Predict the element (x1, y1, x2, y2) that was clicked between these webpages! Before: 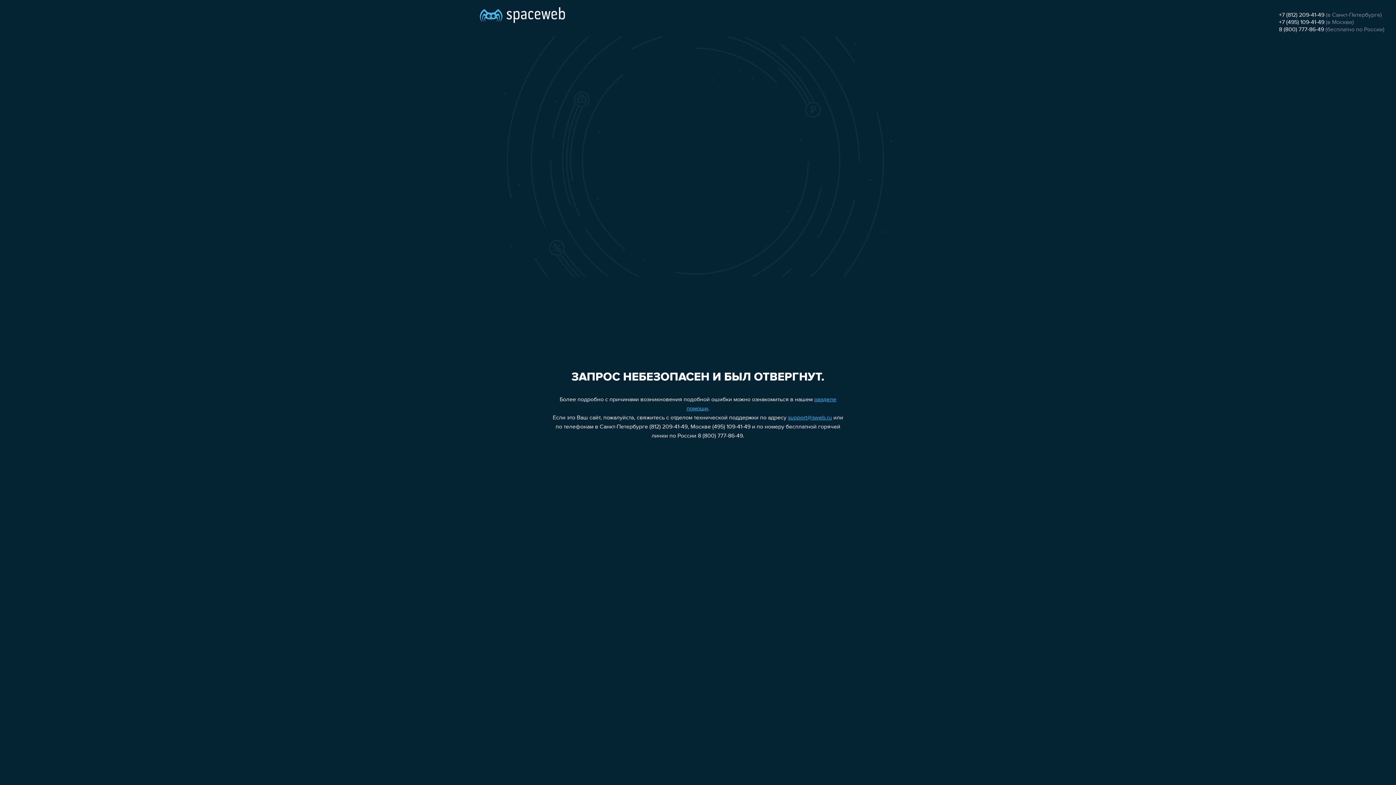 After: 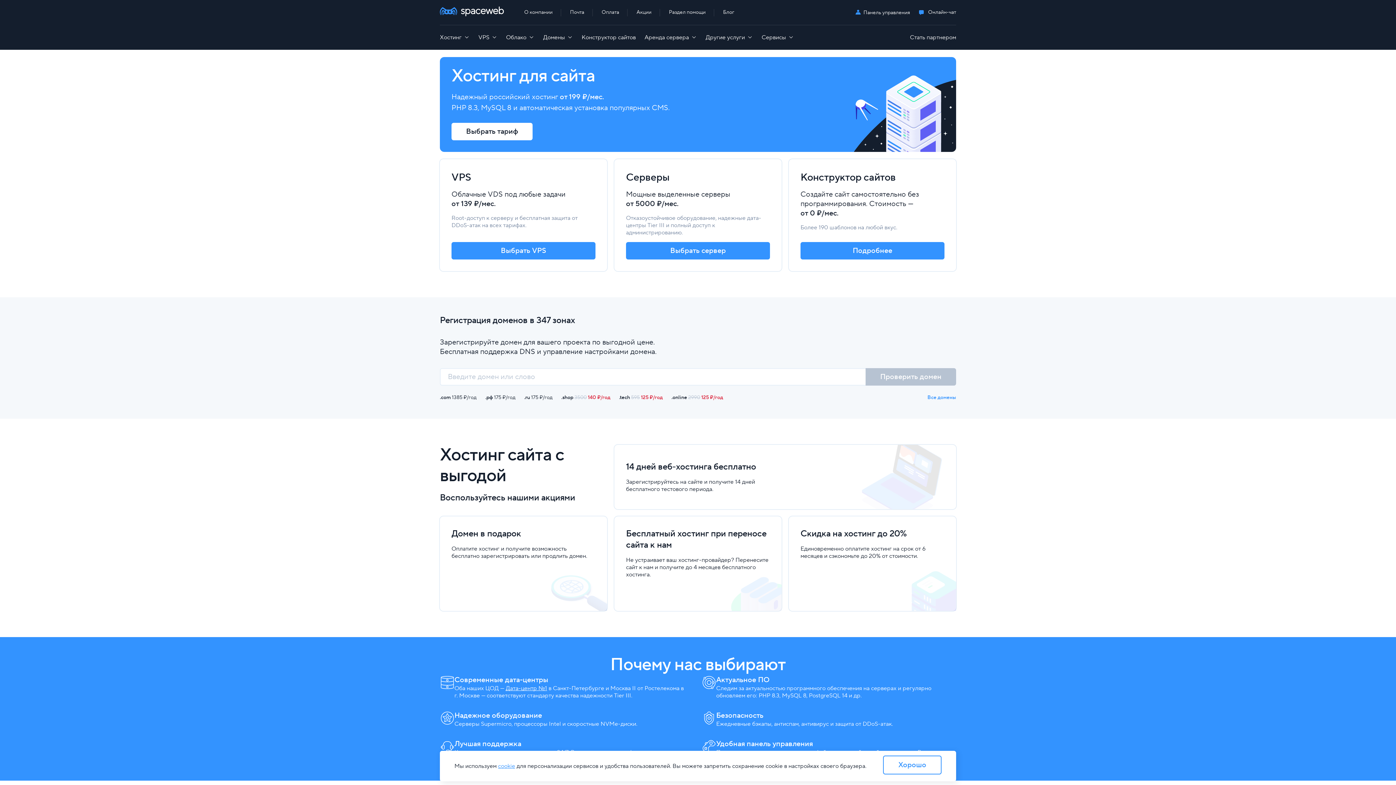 Action: bbox: (480, 0, 565, 25)